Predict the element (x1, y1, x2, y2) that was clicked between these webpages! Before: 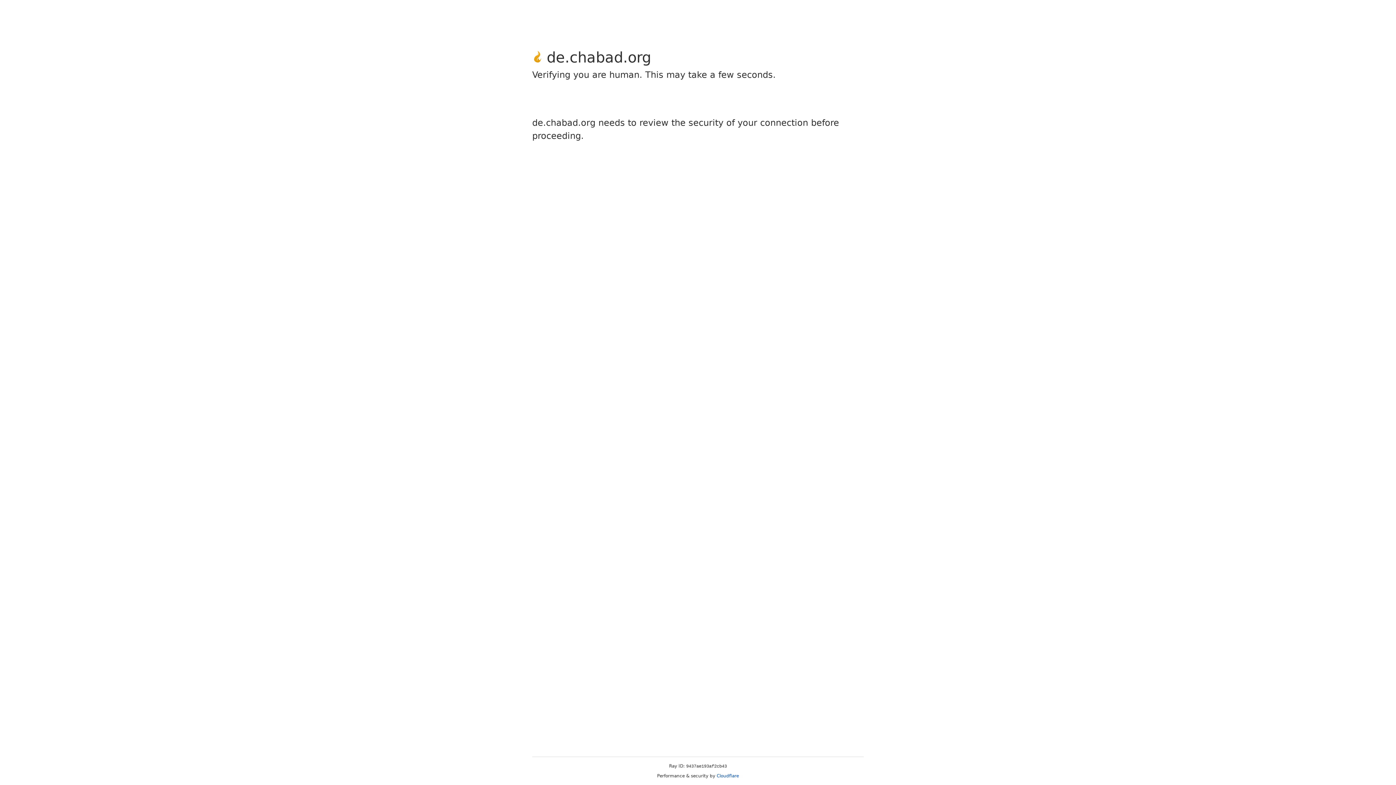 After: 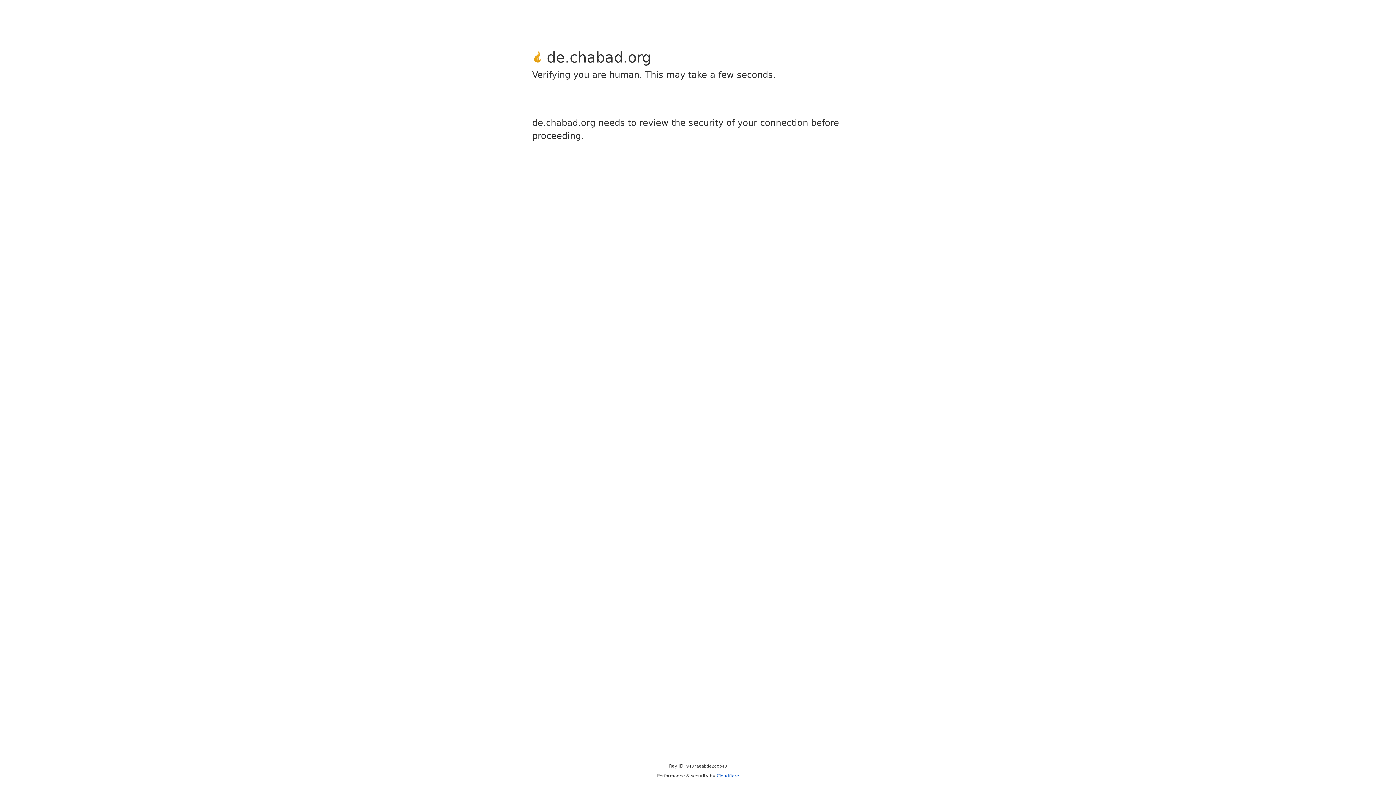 Action: bbox: (716, 773, 739, 778) label: Cloudflare